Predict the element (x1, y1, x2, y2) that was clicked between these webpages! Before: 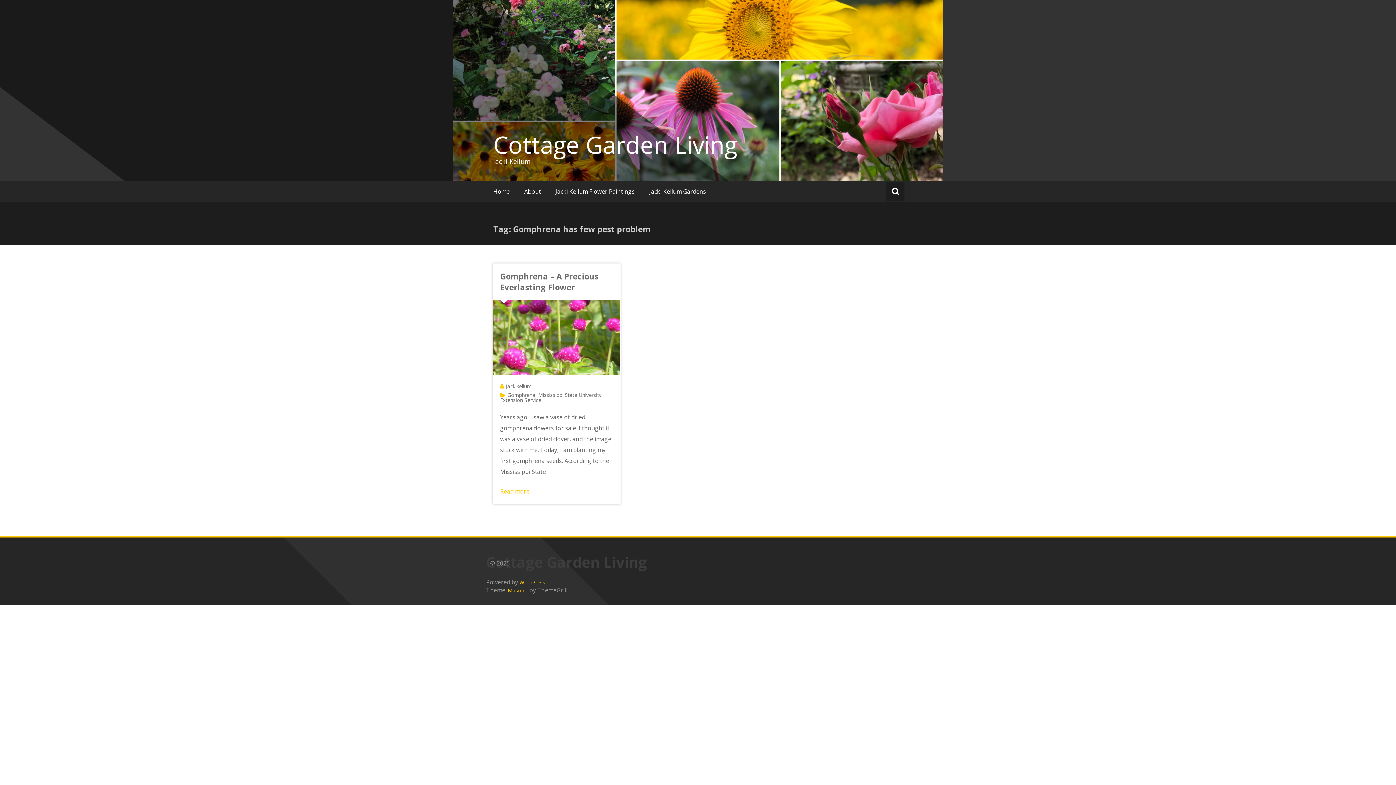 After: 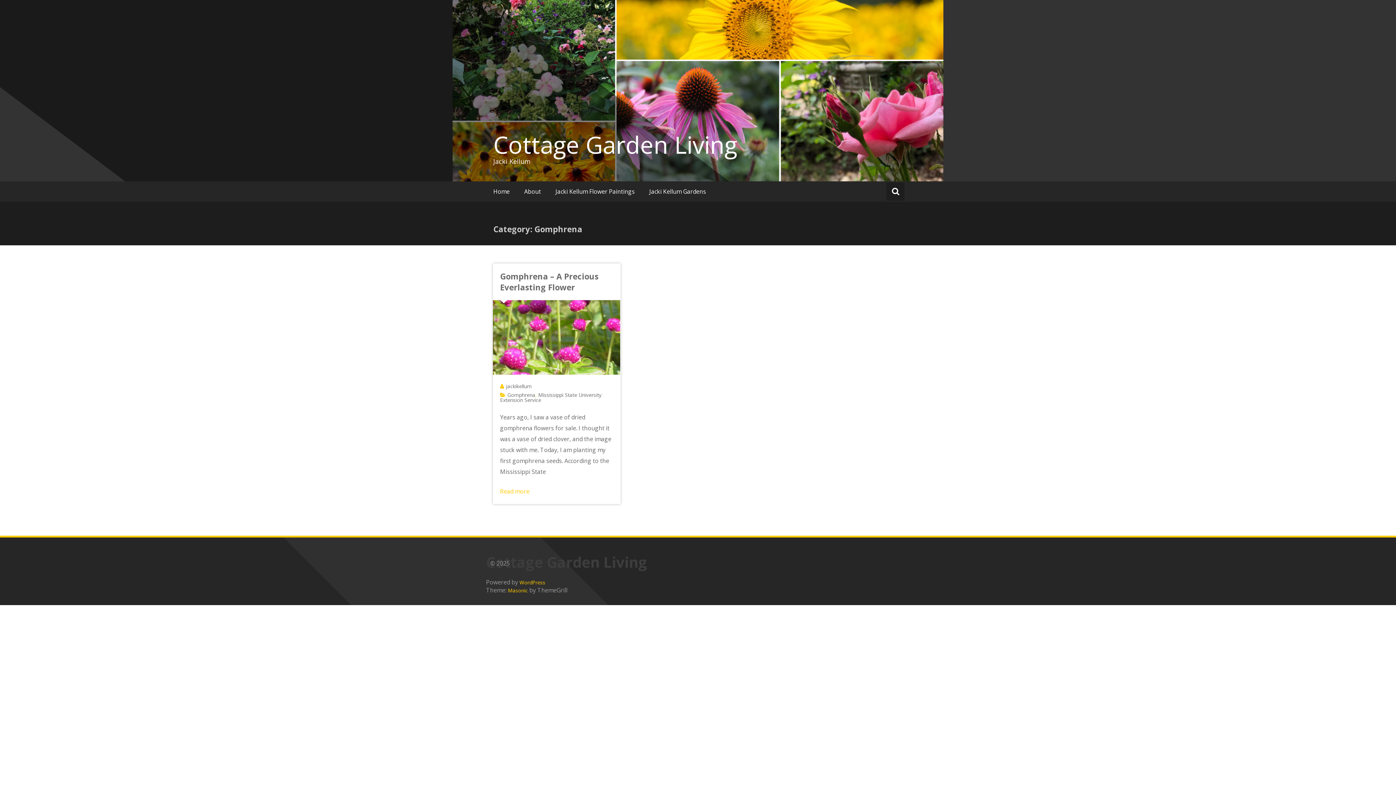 Action: label: Gomphrena bbox: (507, 391, 535, 398)